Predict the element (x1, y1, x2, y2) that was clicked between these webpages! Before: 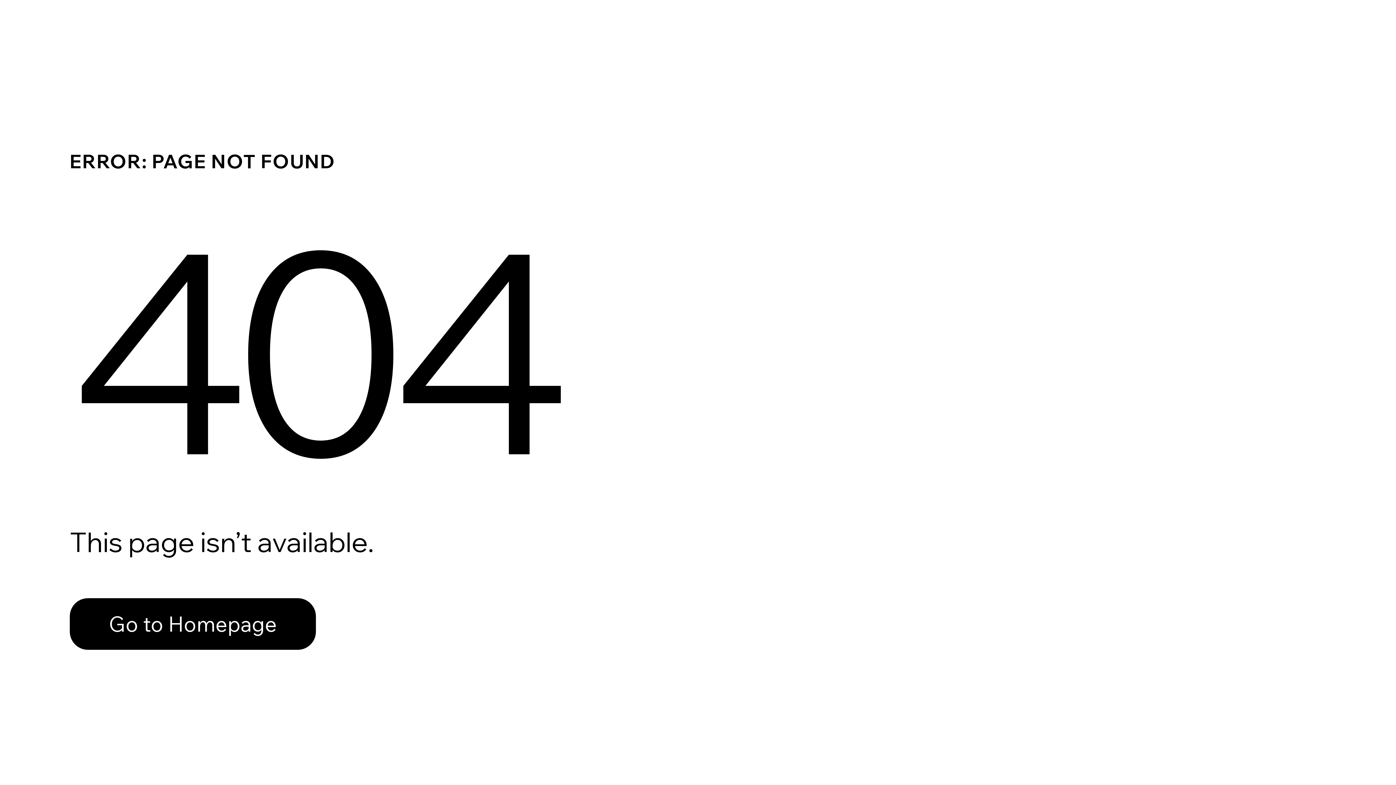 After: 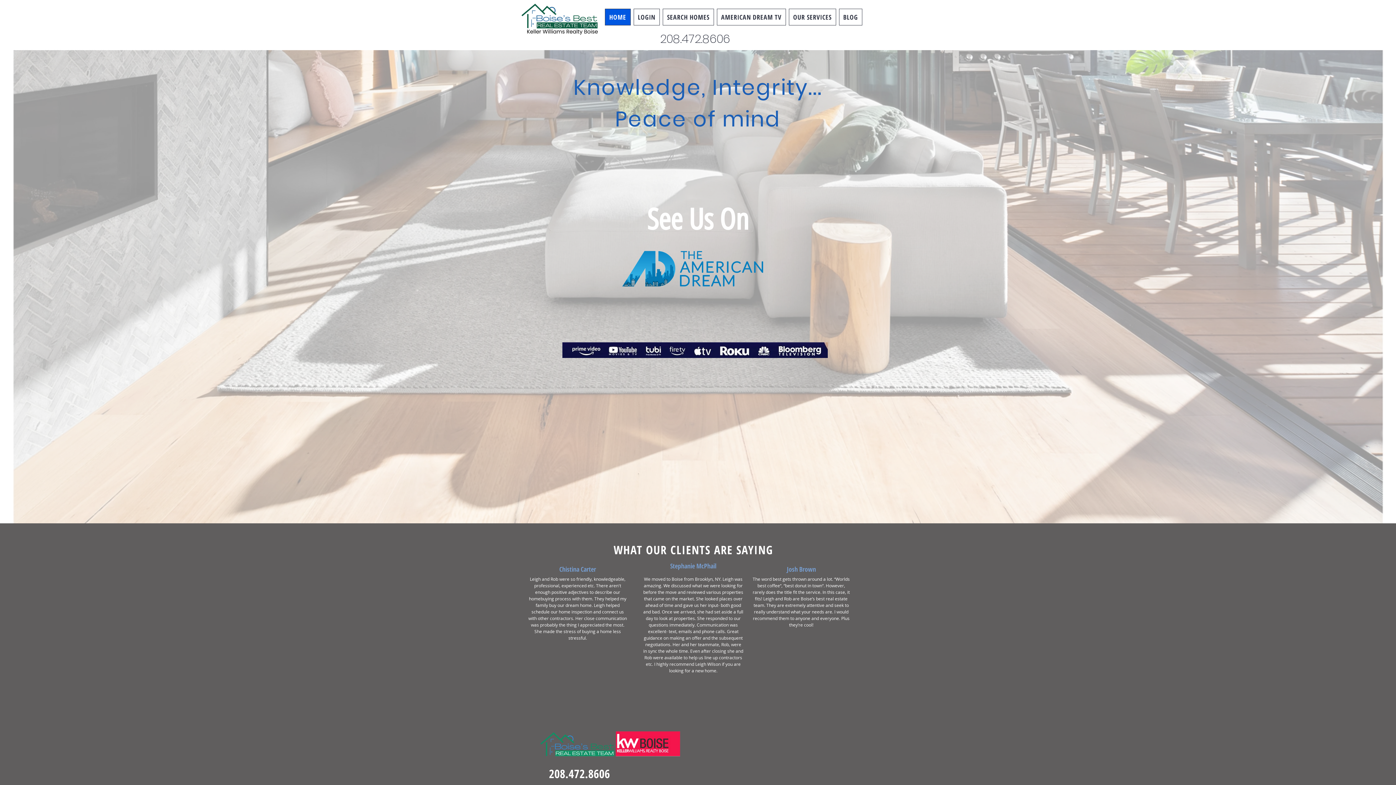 Action: label: Go to Homepage bbox: (69, 582, 768, 659)